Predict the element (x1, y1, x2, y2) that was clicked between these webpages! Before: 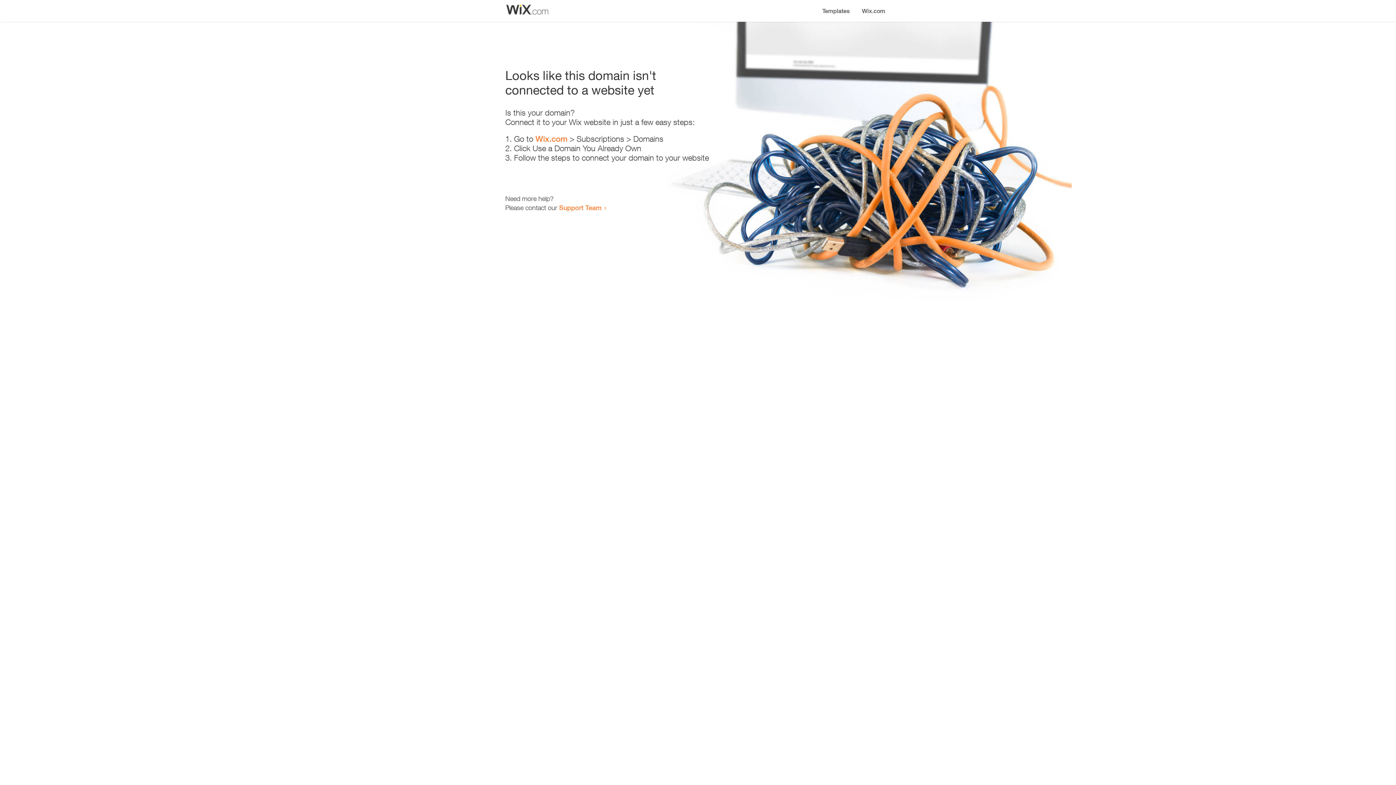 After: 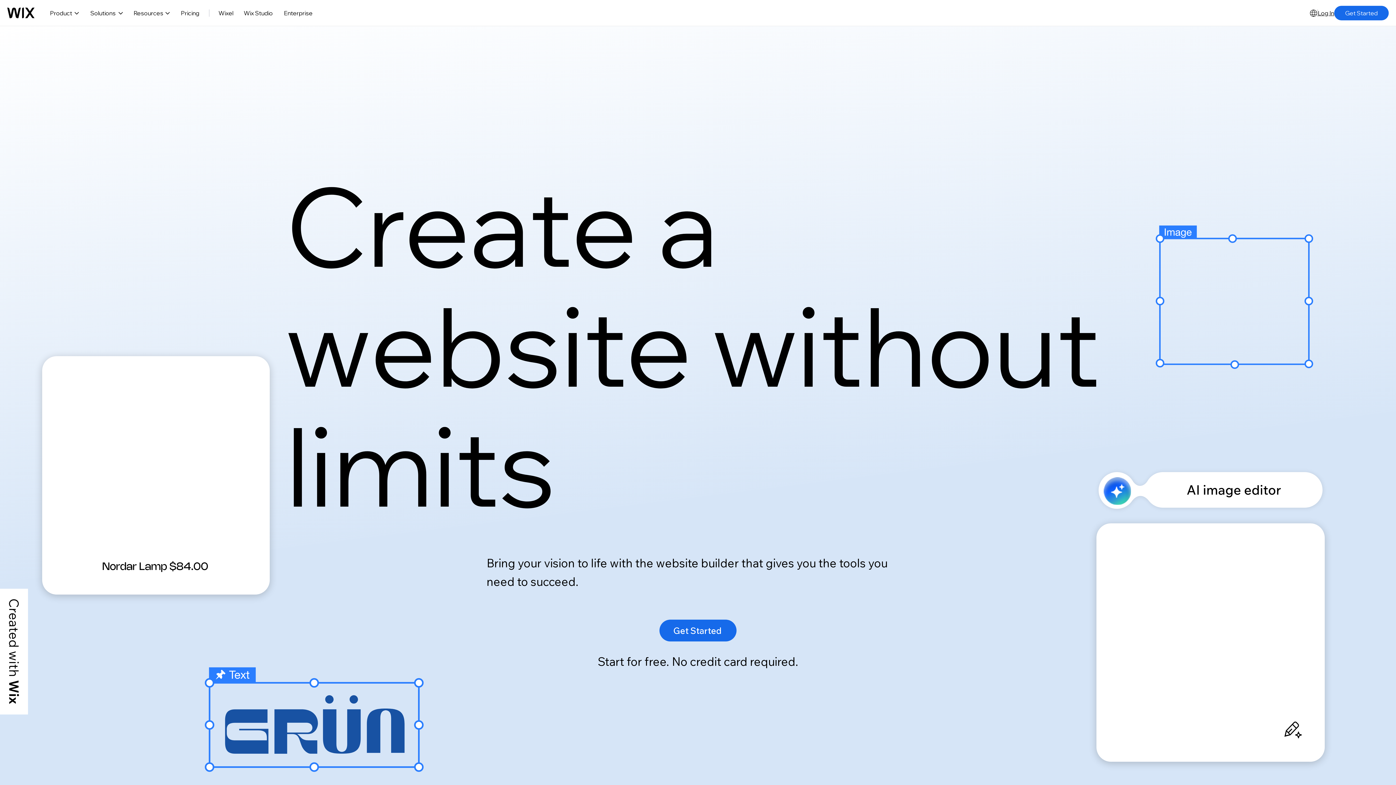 Action: label: Wix.com bbox: (856, 0, 890, 14)